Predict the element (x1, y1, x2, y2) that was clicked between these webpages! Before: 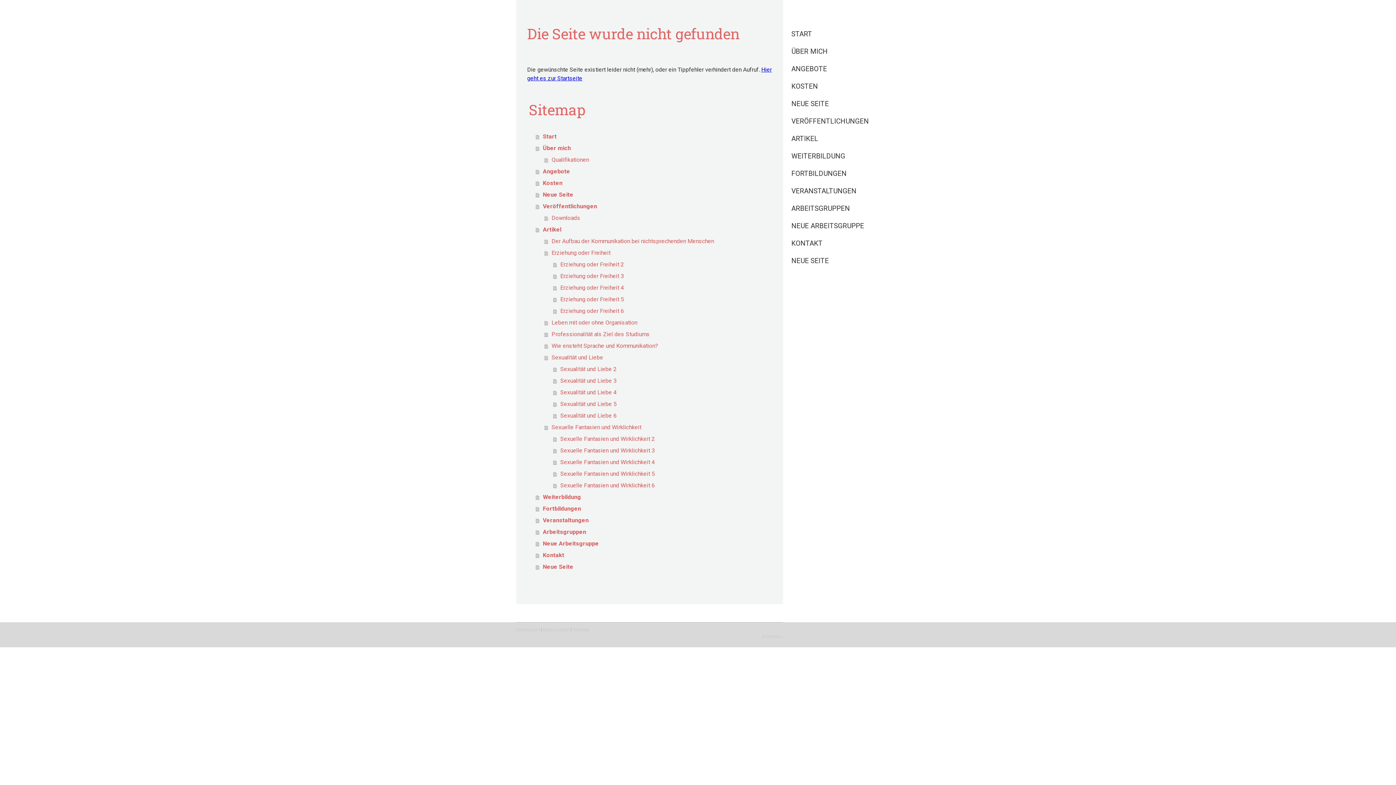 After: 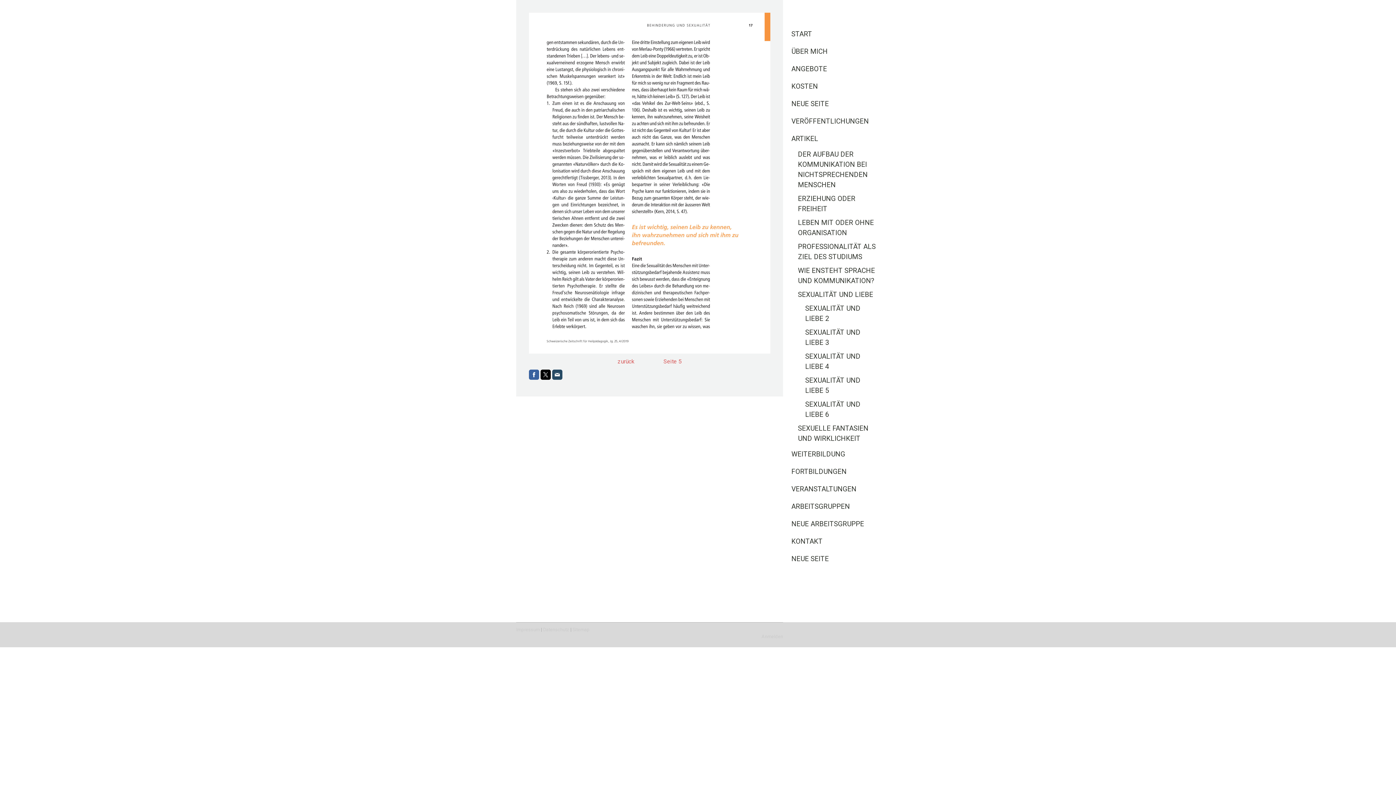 Action: label: Sexualität und Liebe 4 bbox: (553, 387, 772, 398)